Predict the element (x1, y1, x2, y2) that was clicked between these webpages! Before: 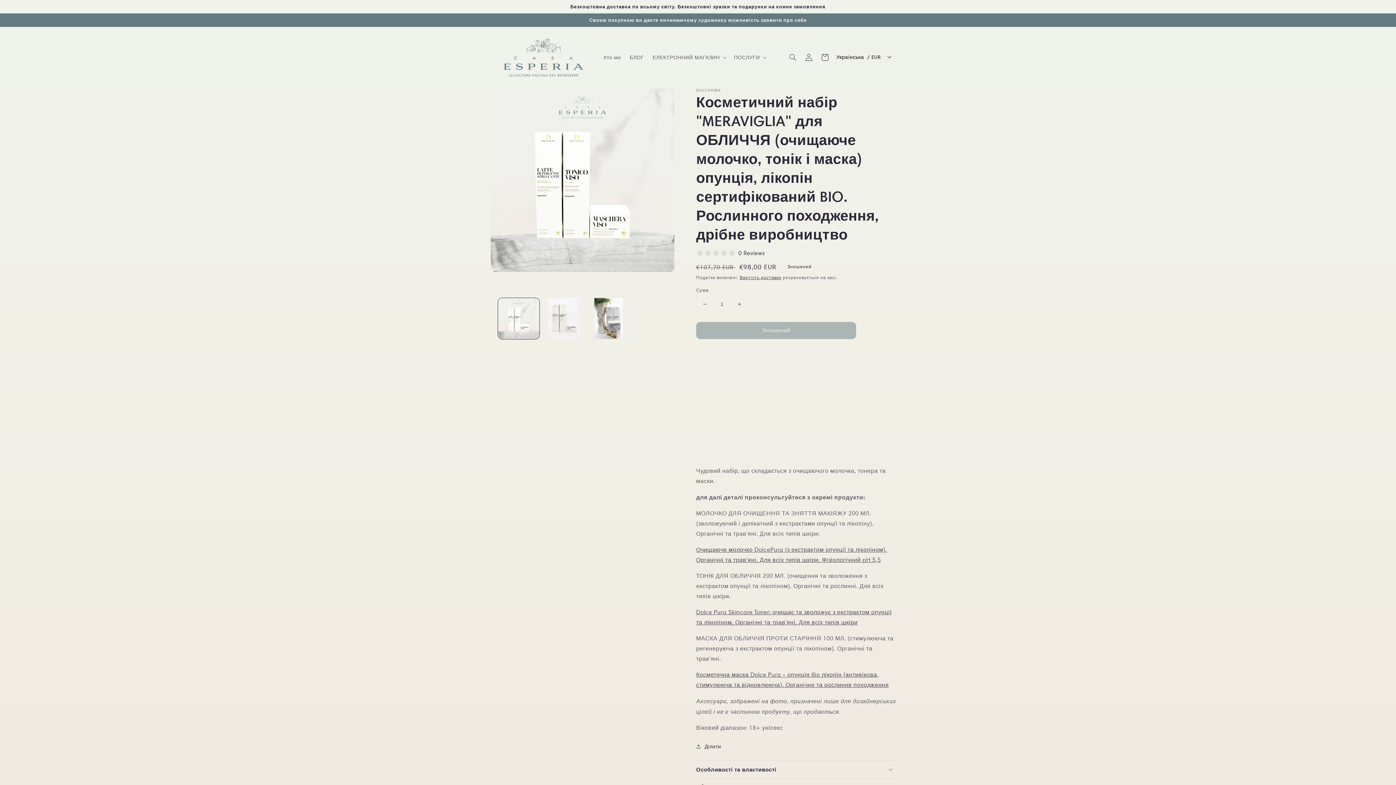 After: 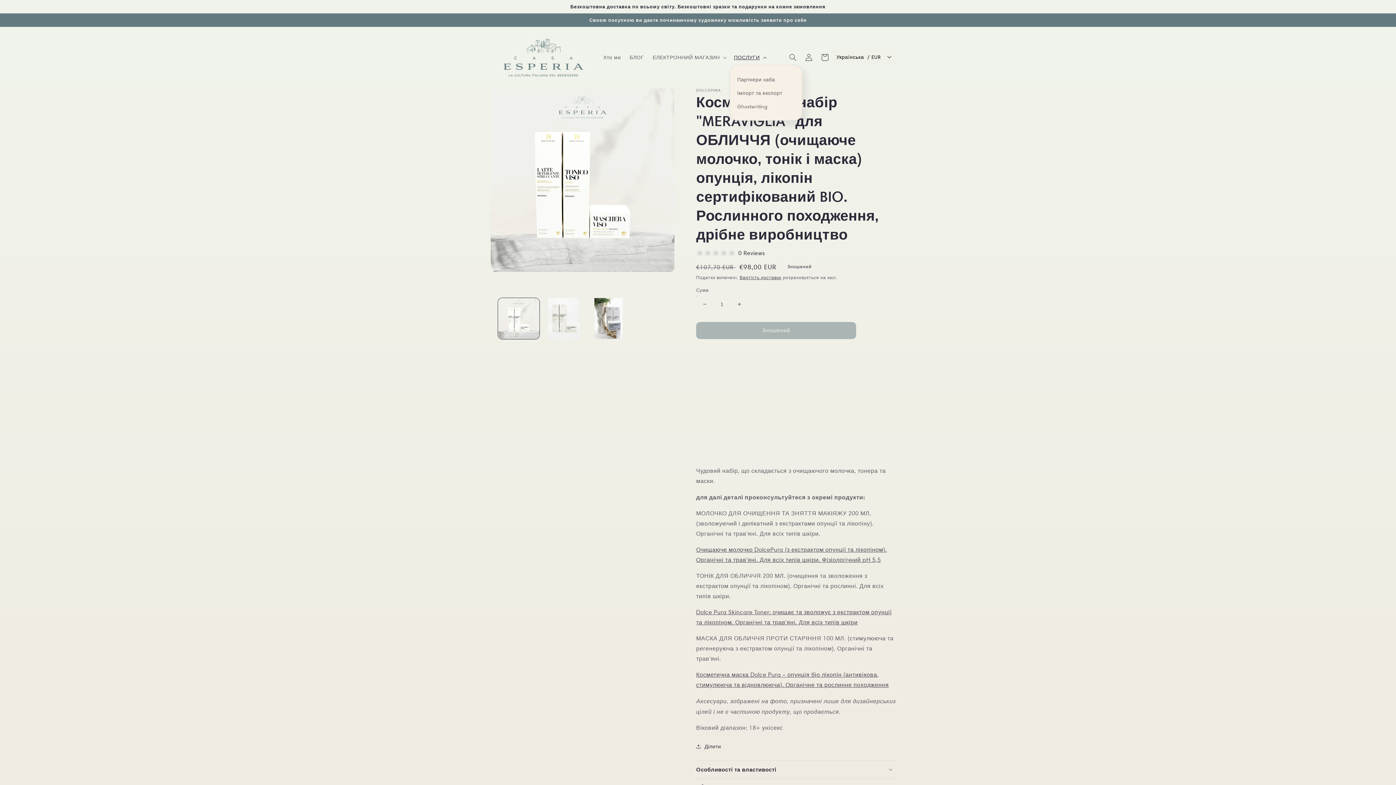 Action: label: ПОСЛУГИ bbox: (729, 49, 769, 65)